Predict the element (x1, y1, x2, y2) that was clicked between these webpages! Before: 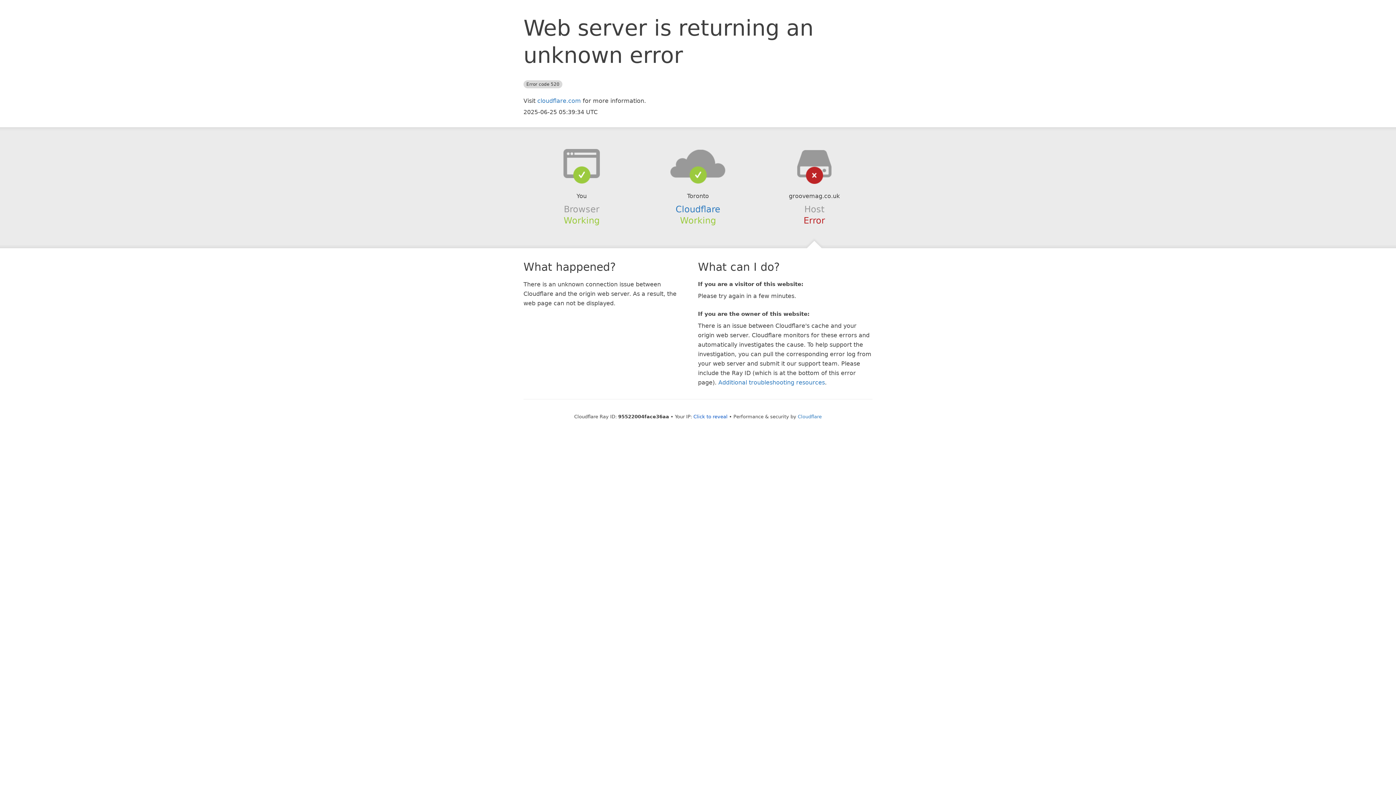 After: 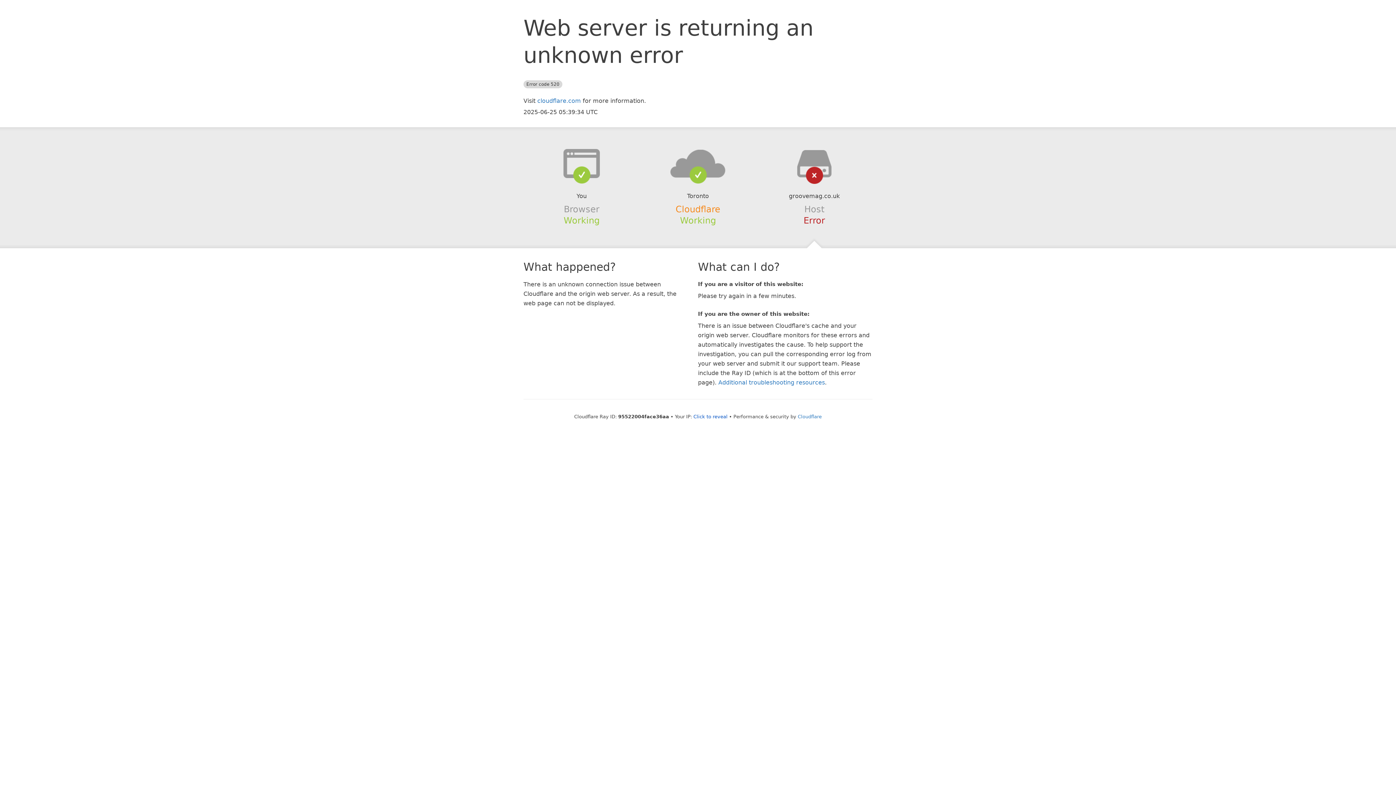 Action: bbox: (675, 204, 720, 214) label: Cloudflare